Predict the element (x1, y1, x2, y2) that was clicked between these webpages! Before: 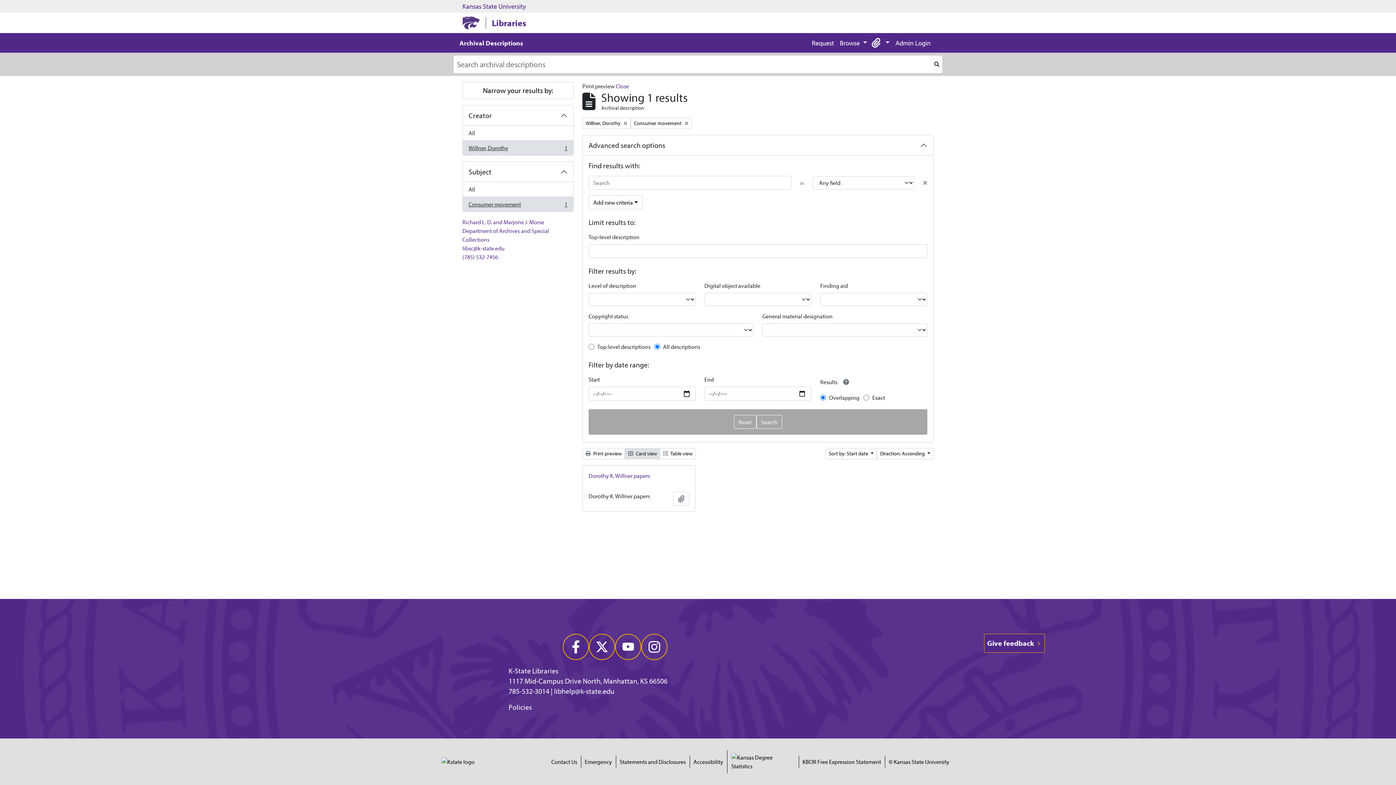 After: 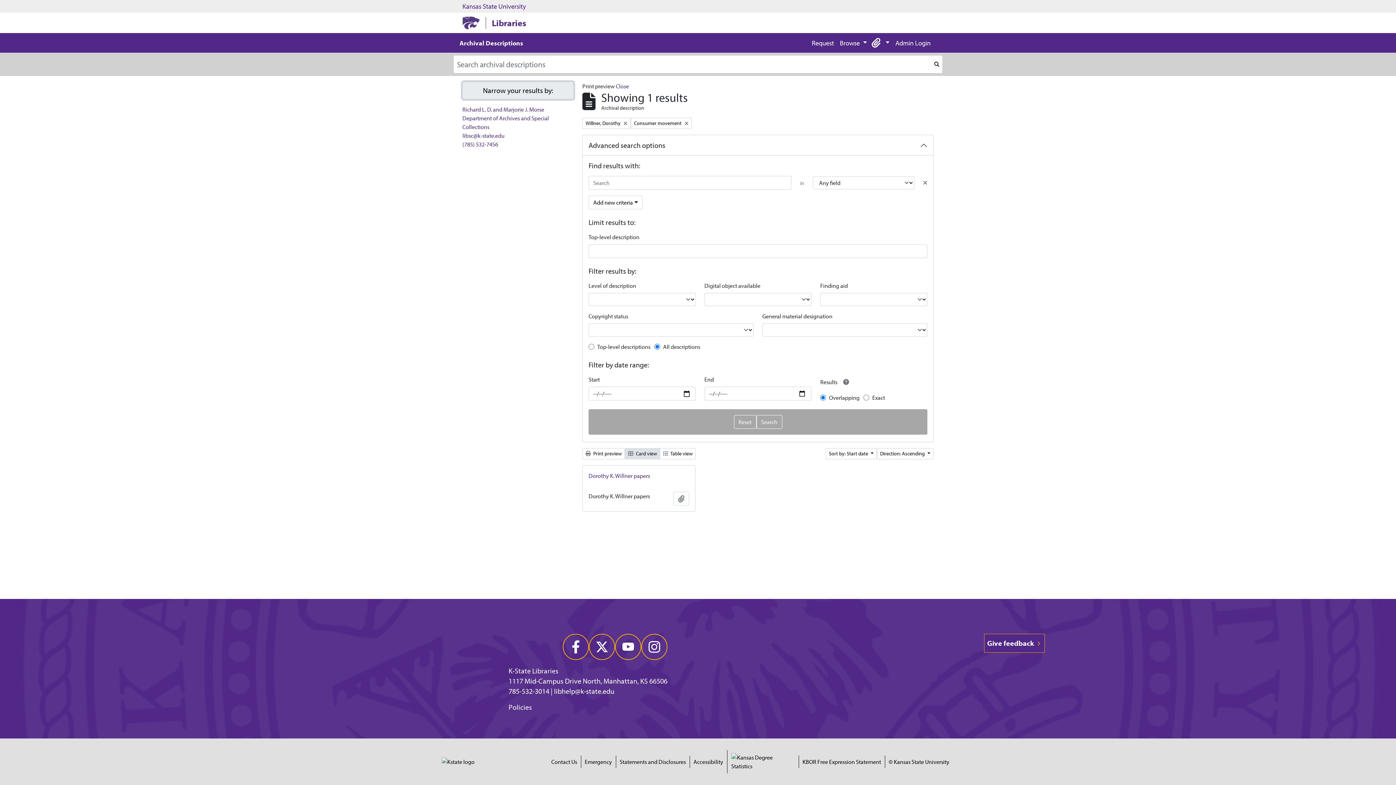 Action: bbox: (462, 81, 573, 99) label: Narrow your results by: